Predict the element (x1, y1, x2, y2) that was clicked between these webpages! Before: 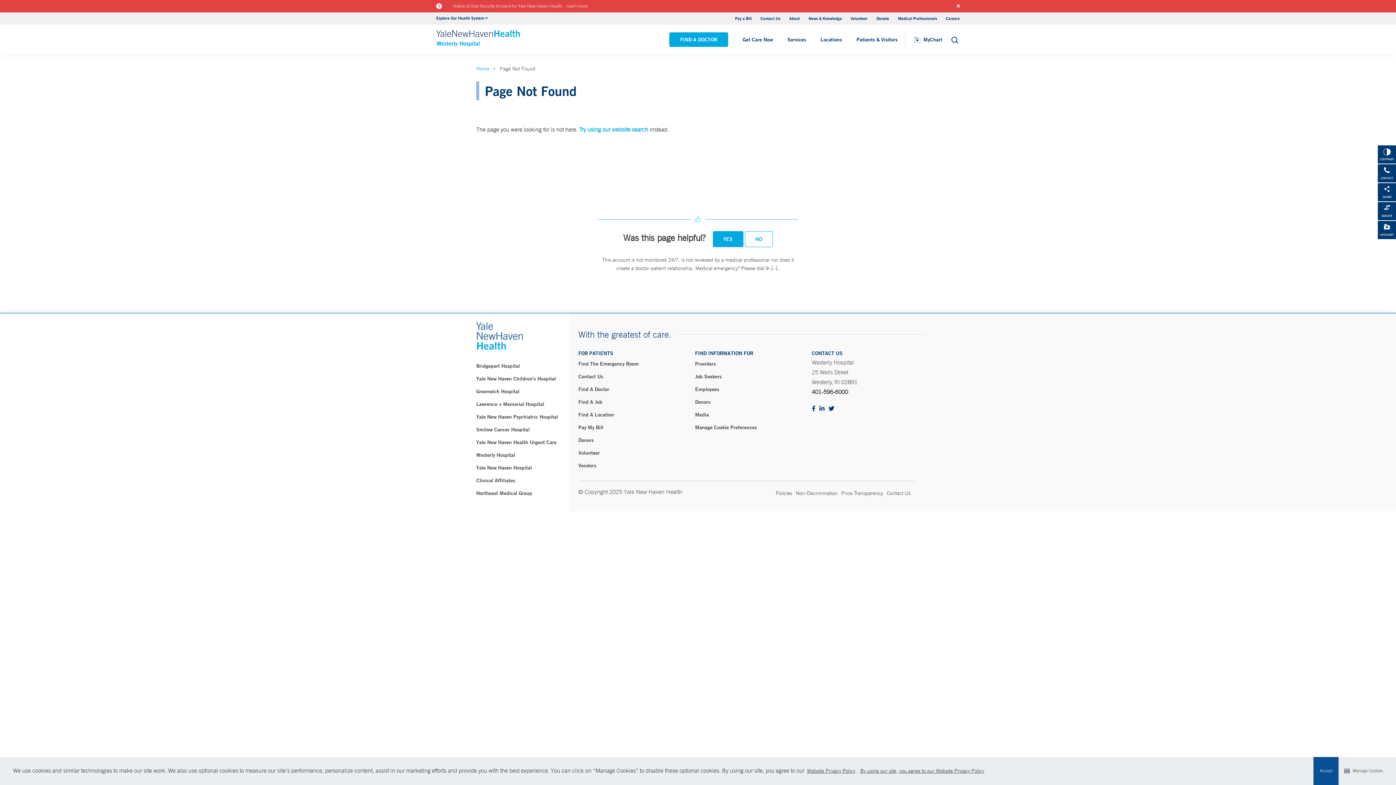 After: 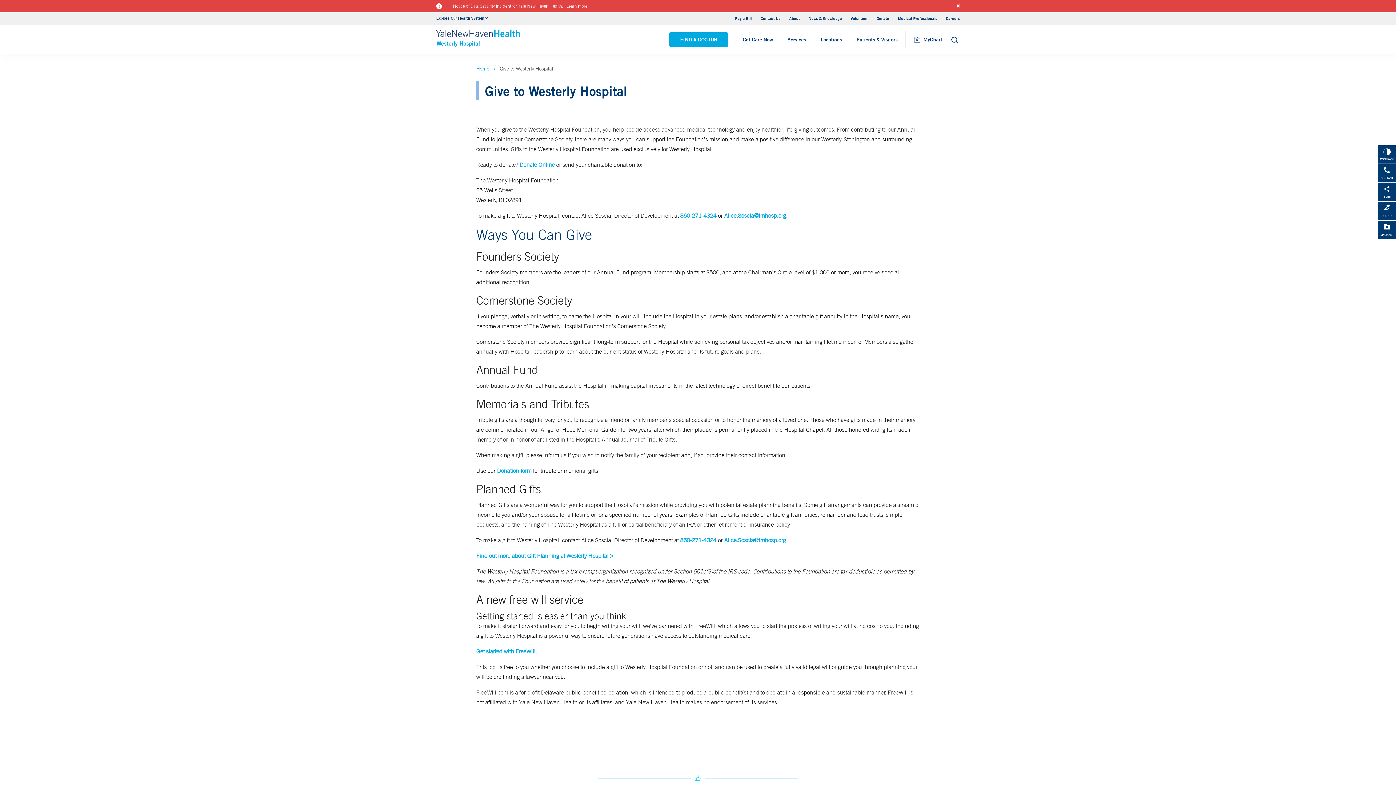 Action: bbox: (695, 396, 803, 408) label: Donors